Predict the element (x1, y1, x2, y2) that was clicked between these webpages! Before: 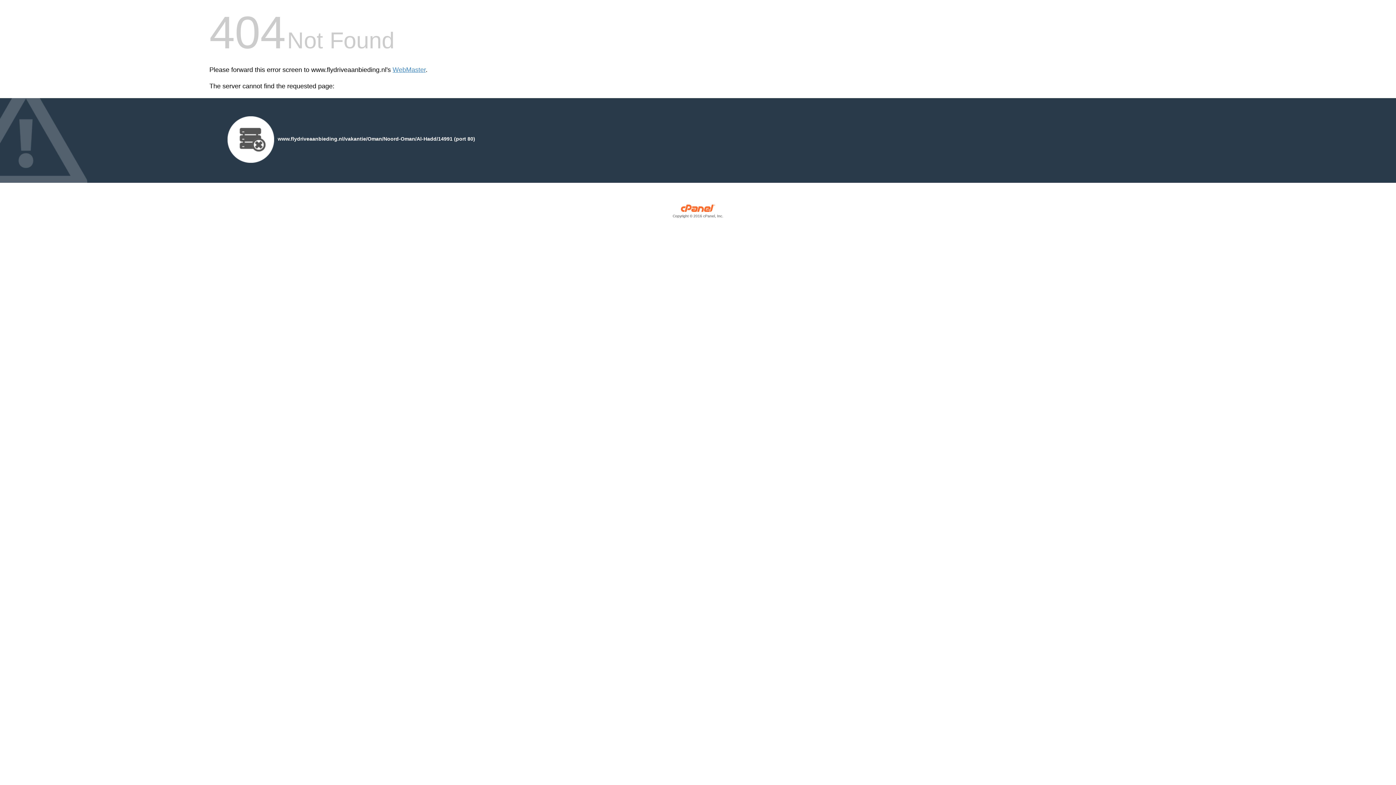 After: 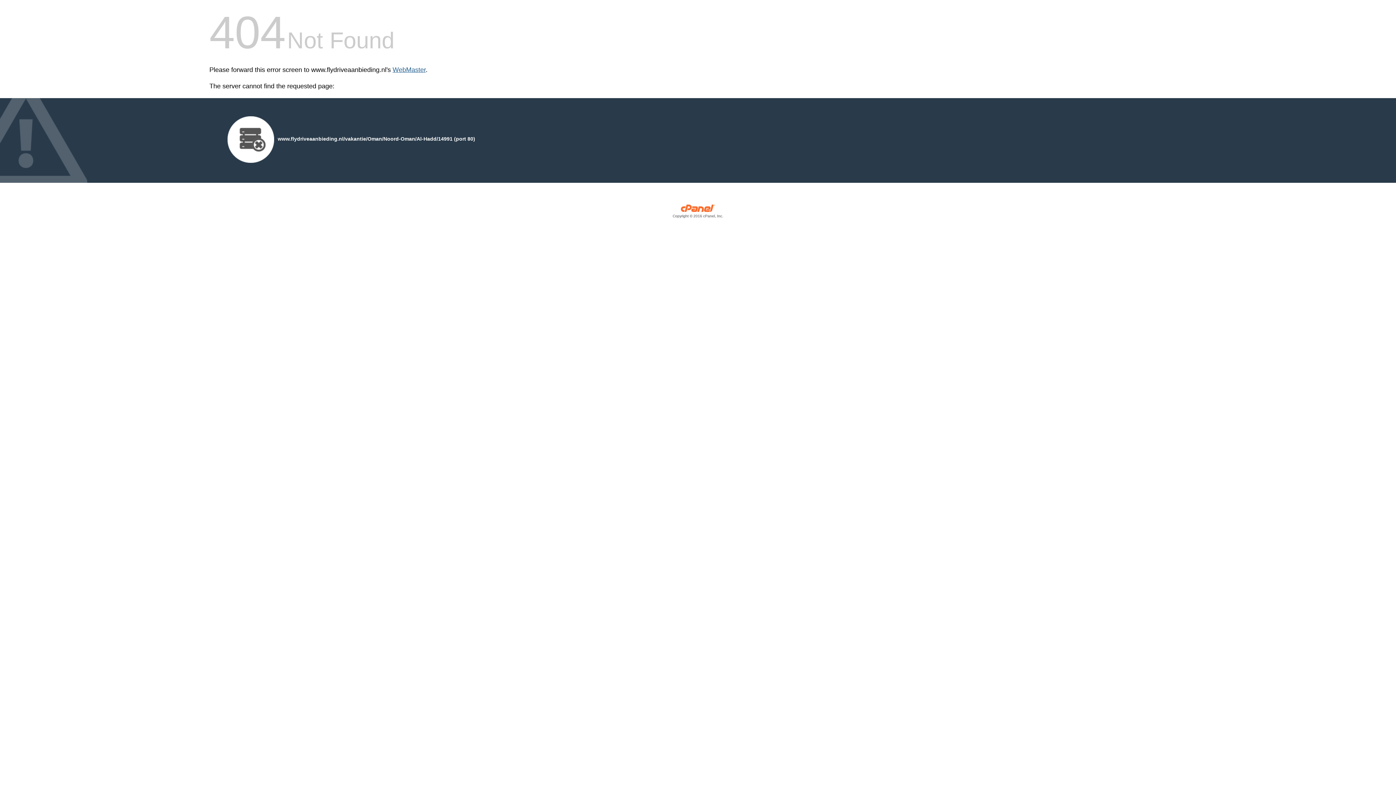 Action: bbox: (392, 66, 425, 73) label: WebMaster